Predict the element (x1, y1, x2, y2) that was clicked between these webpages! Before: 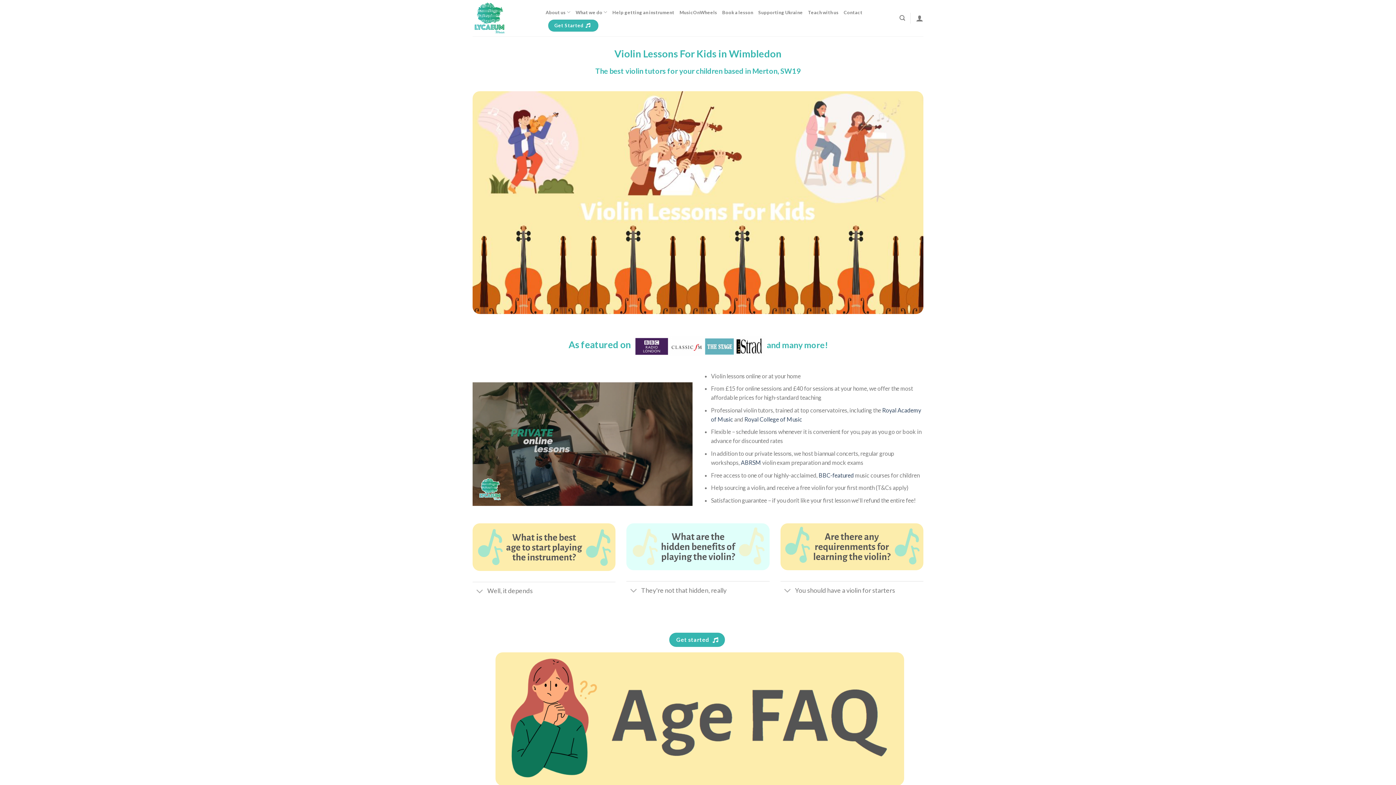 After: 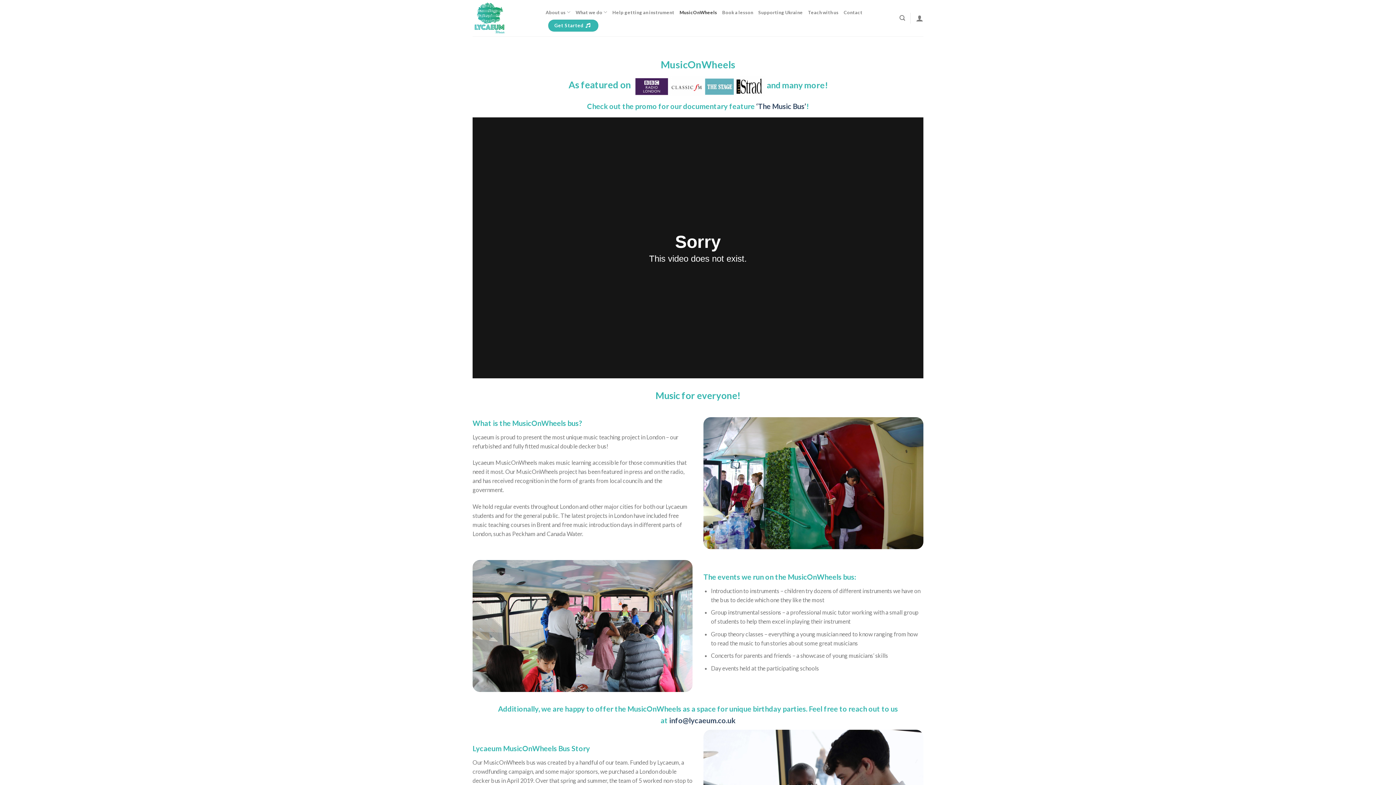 Action: label: MusicOnWheels bbox: (679, 4, 717, 19)